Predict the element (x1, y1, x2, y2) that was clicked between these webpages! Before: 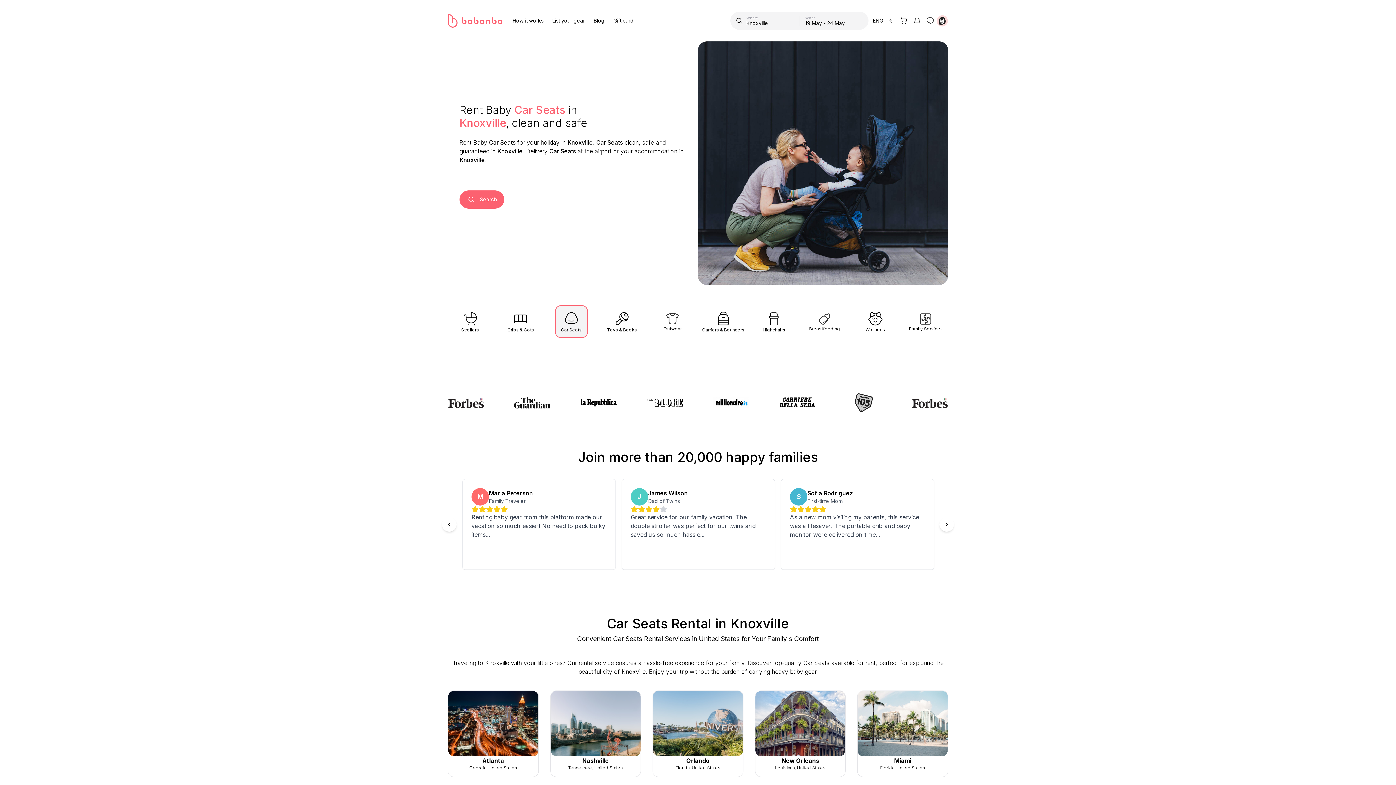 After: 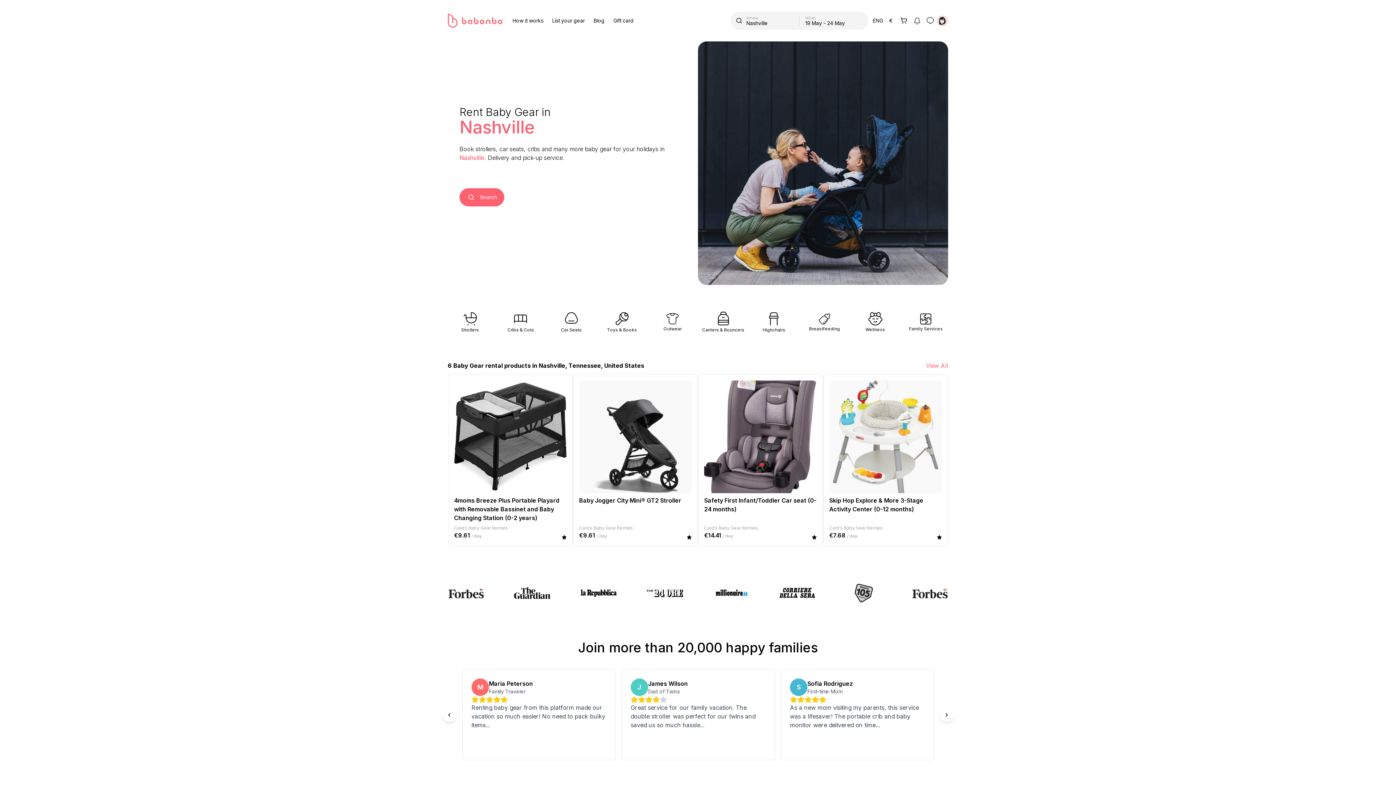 Action: label: Stroller Rental in Nashville bbox: (550, 690, 641, 777)